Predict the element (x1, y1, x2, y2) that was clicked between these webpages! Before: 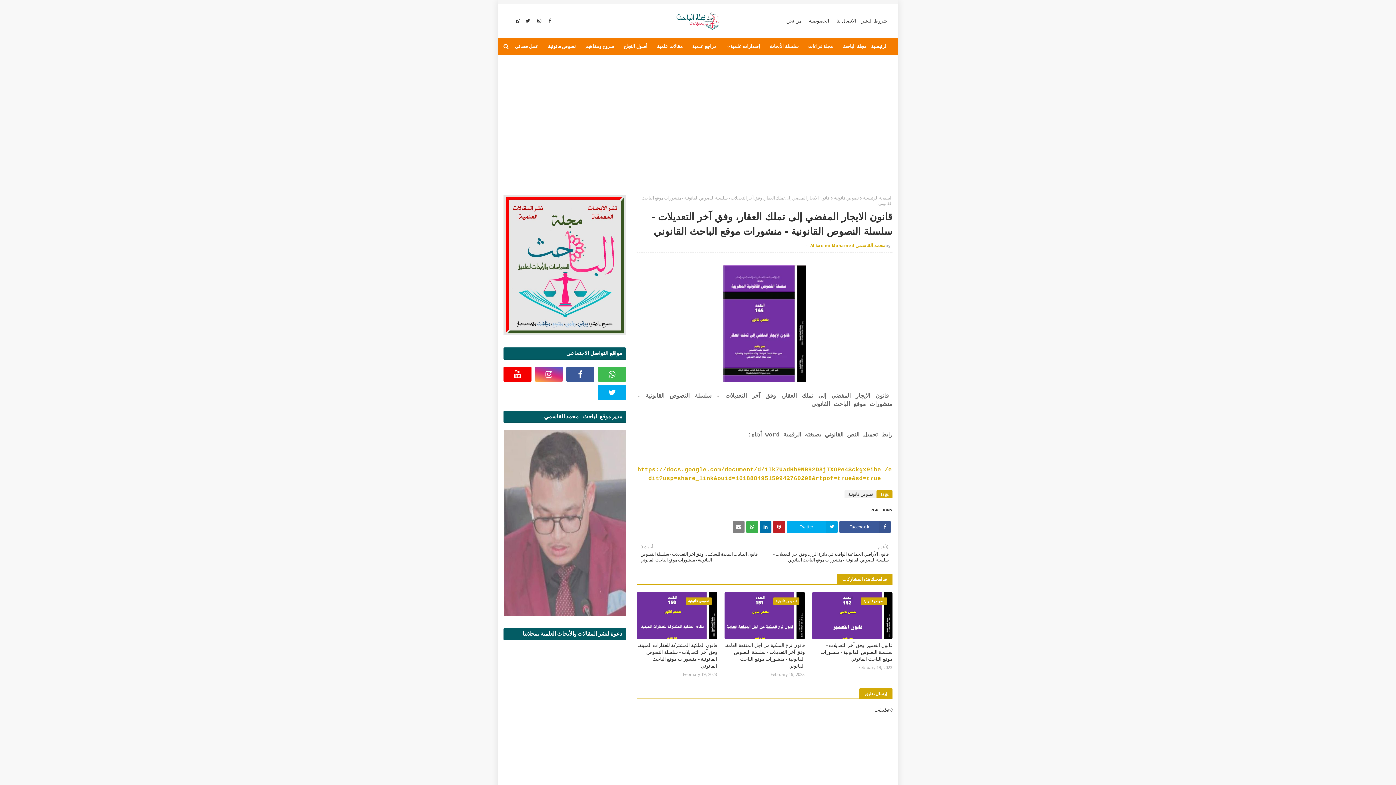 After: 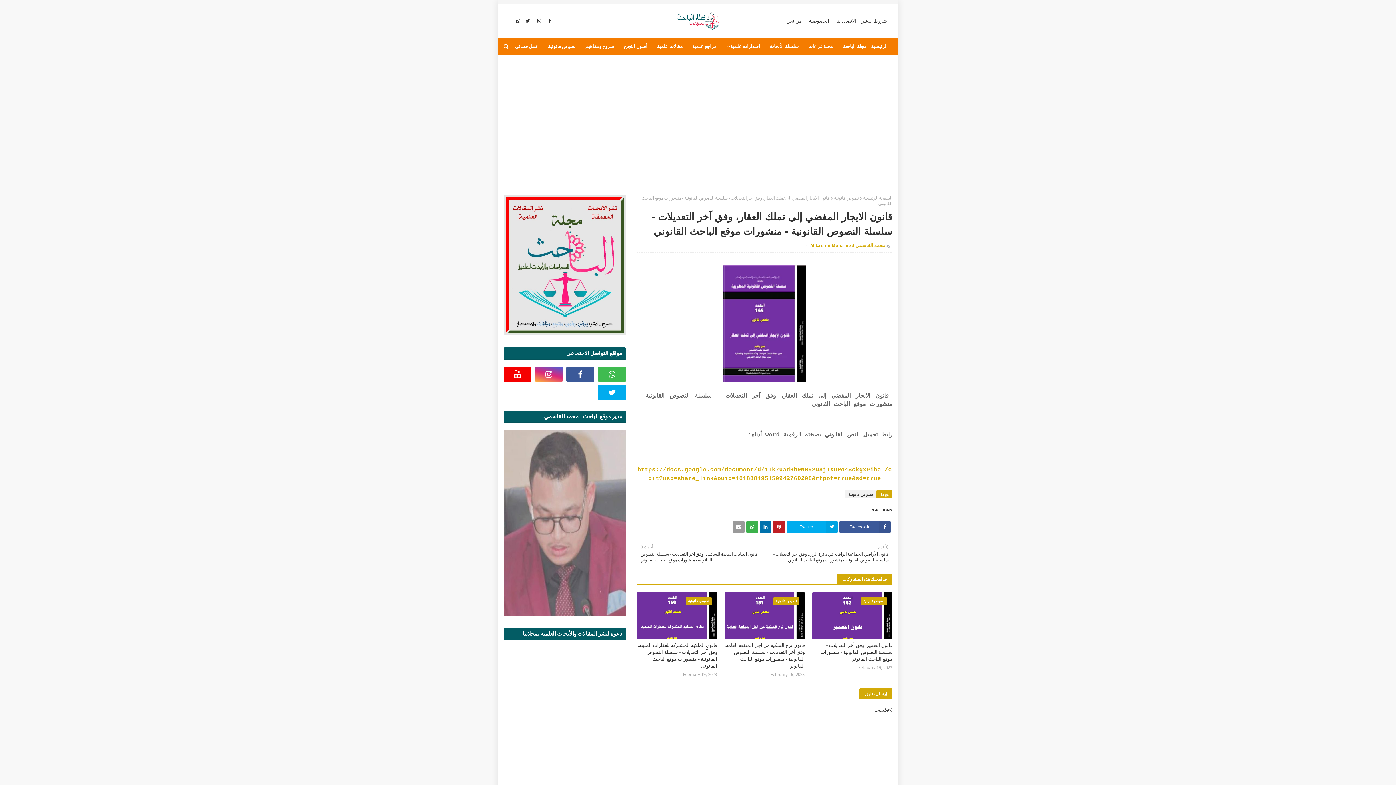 Action: bbox: (732, 521, 744, 533)